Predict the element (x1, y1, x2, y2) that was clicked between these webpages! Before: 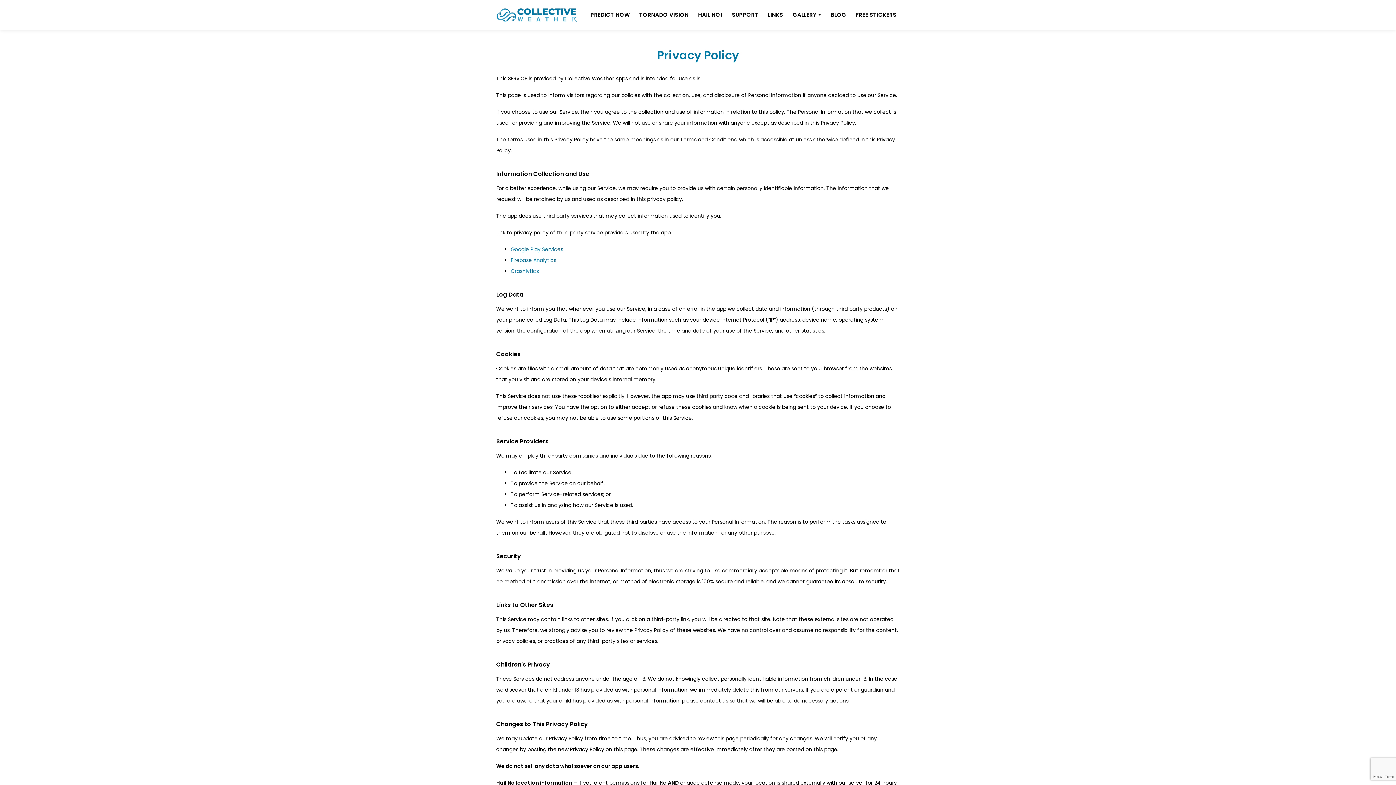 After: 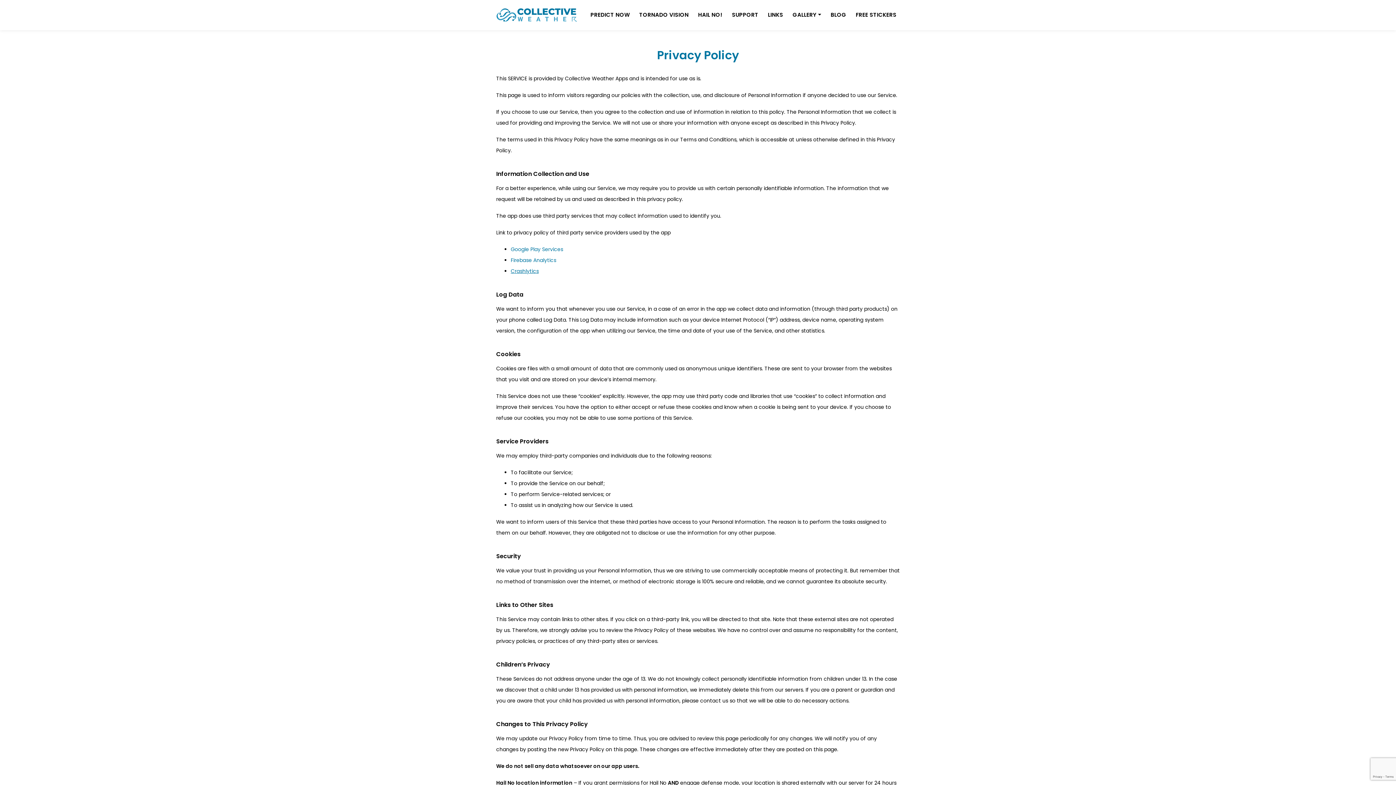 Action: label: Crashlytics bbox: (510, 267, 538, 274)